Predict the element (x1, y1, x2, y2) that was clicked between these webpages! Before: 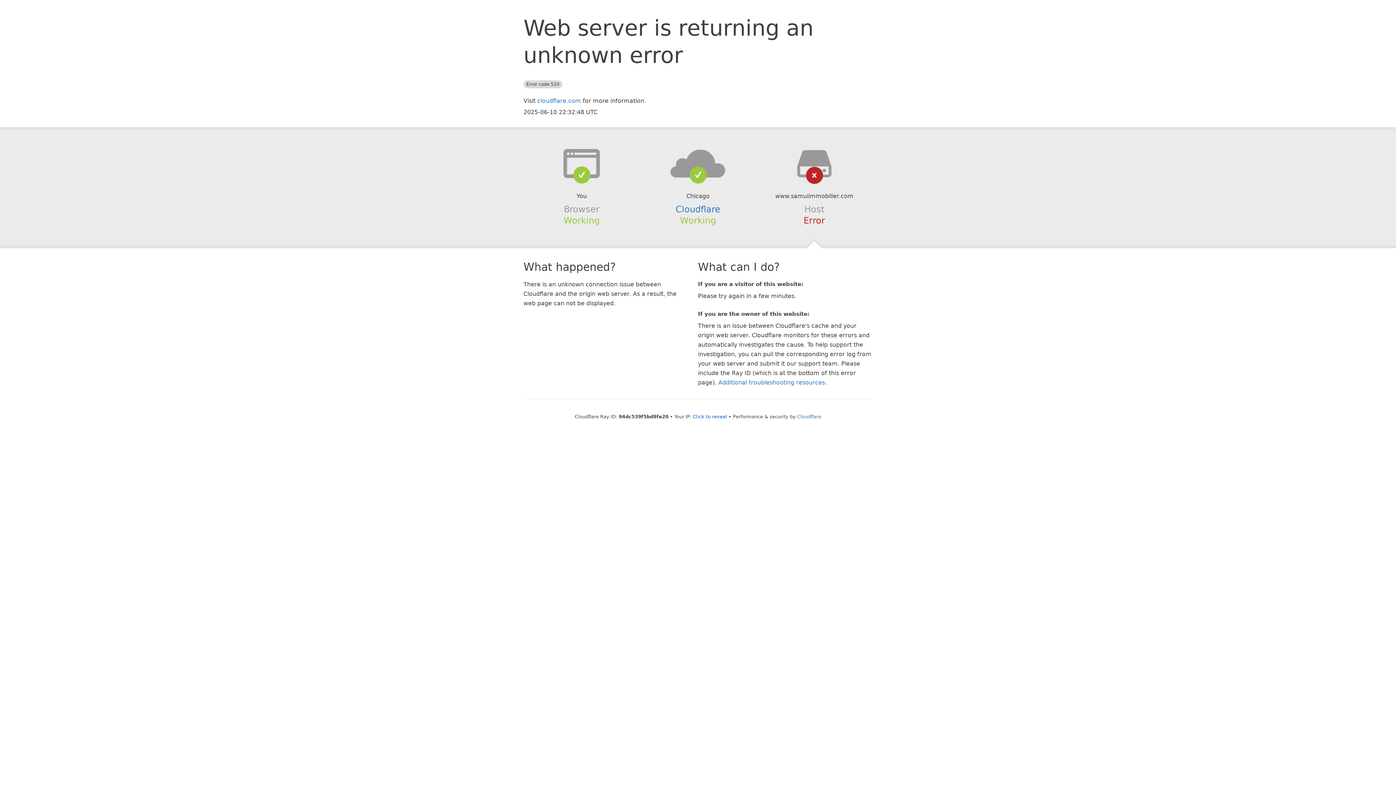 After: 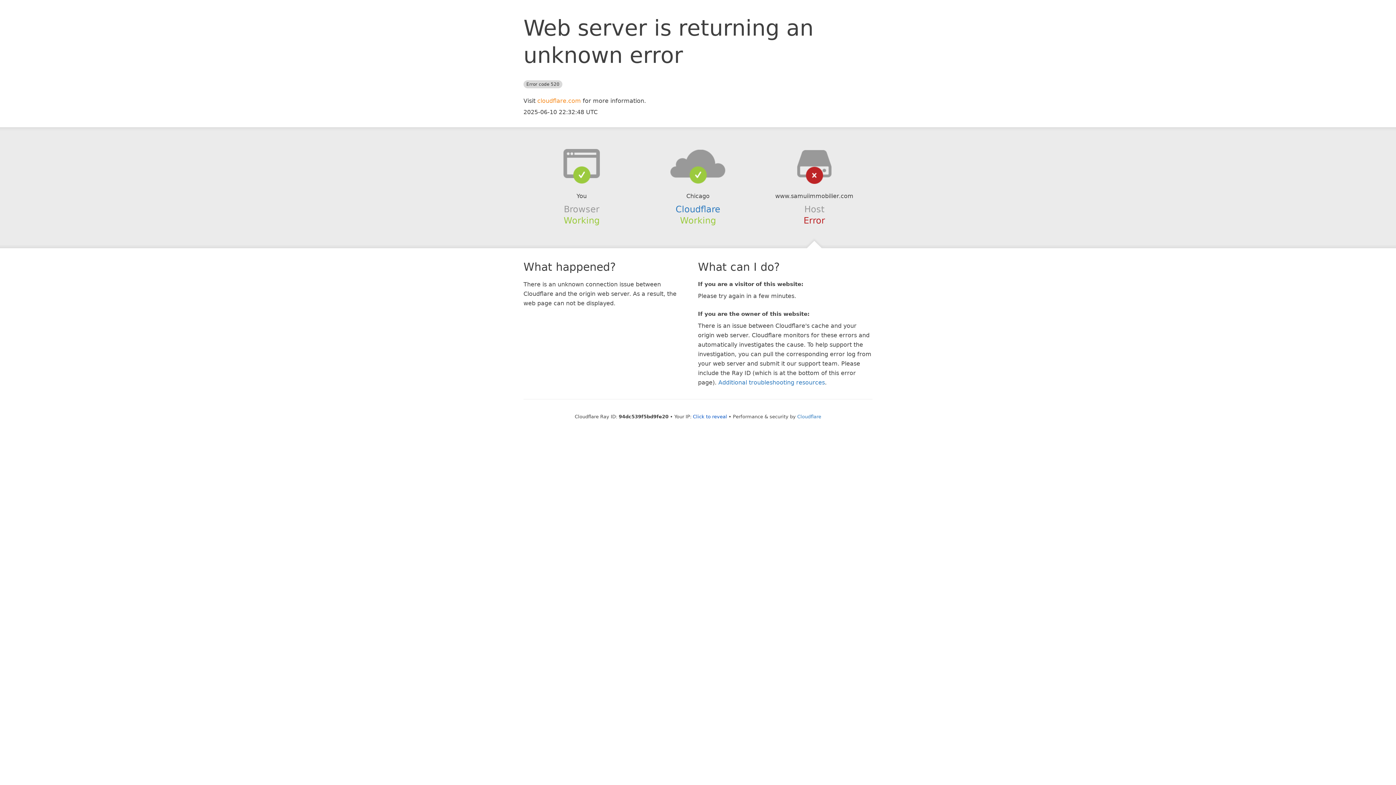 Action: label: cloudflare.com bbox: (537, 97, 581, 104)